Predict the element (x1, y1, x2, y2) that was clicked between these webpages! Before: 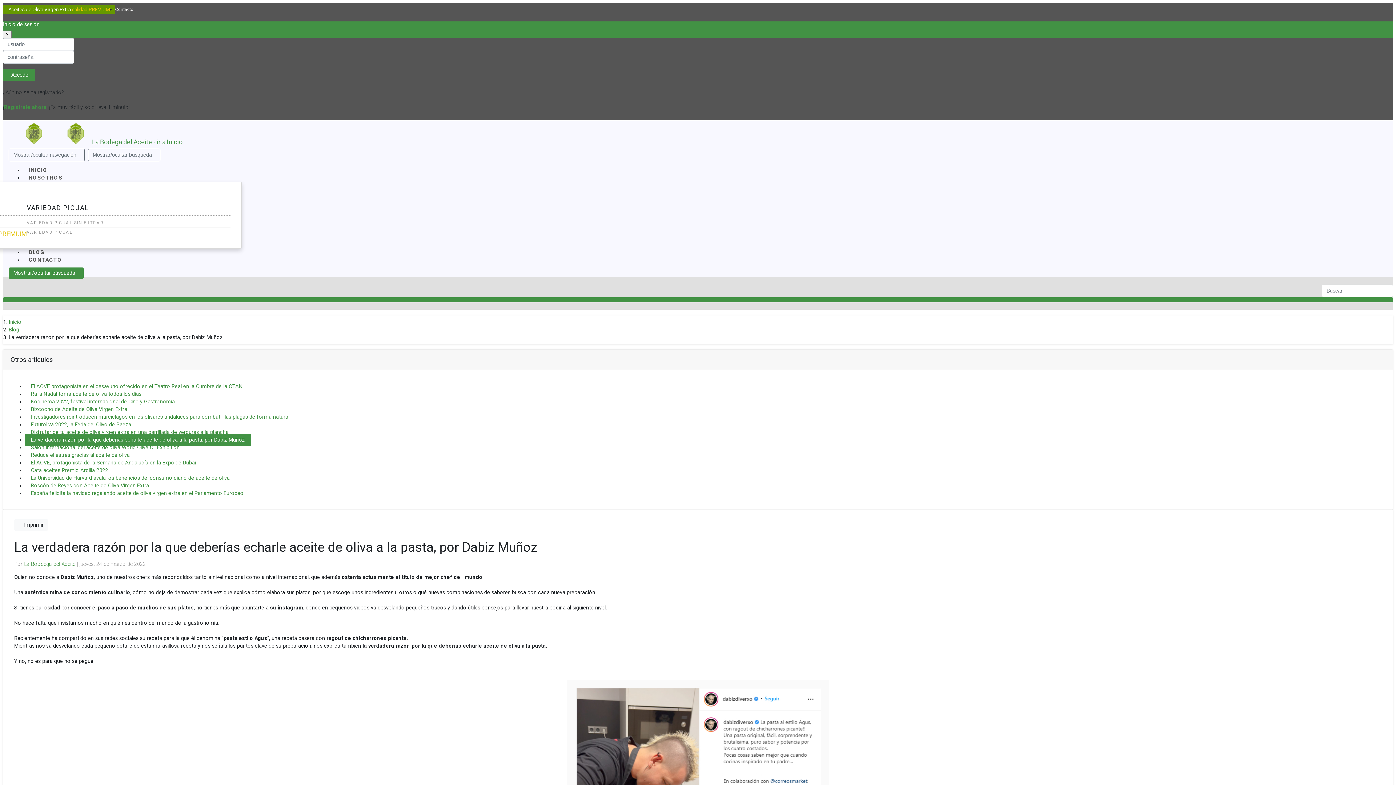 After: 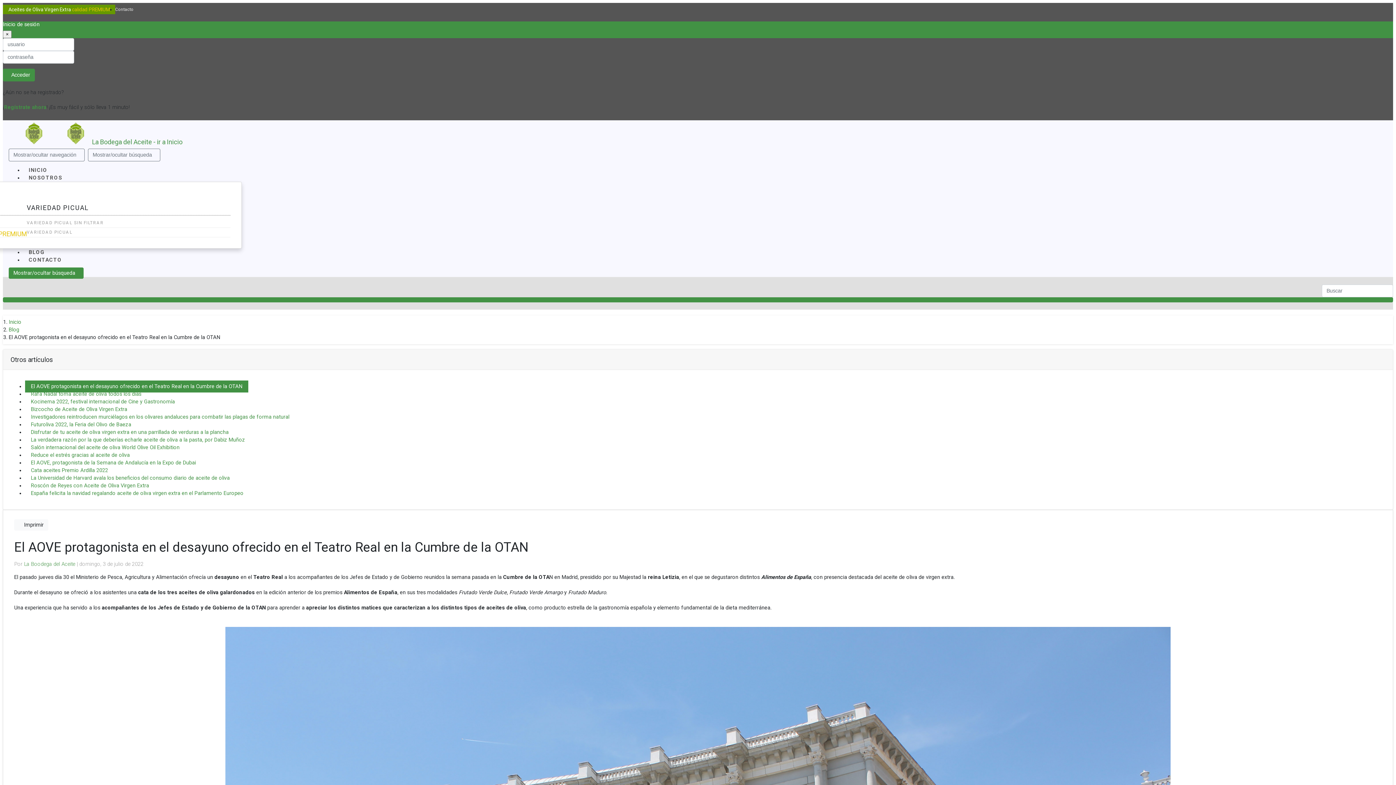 Action: bbox: (25, 380, 248, 392) label: El AOVE protagonista en el desayuno ofrecido en el Teatro Real en la Cumbre de la OTAN